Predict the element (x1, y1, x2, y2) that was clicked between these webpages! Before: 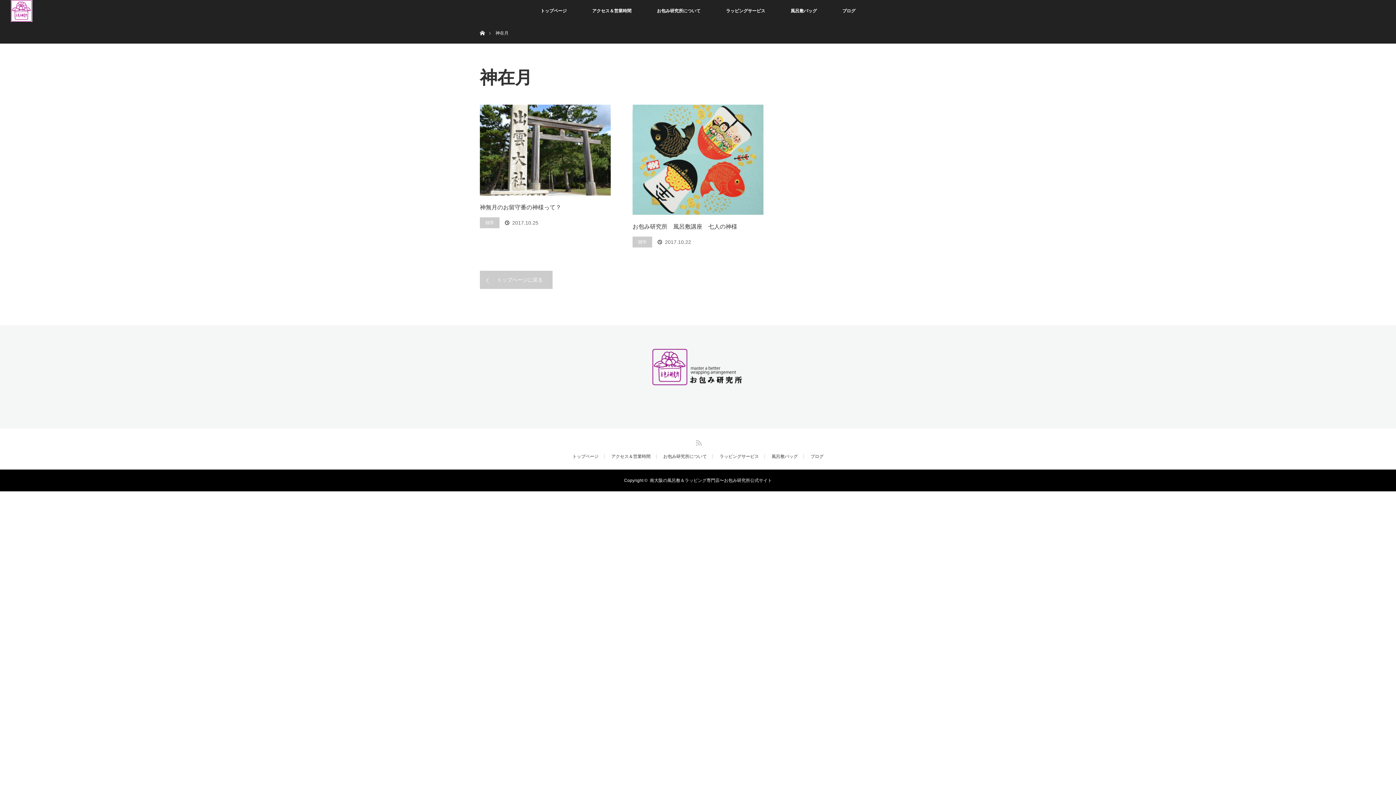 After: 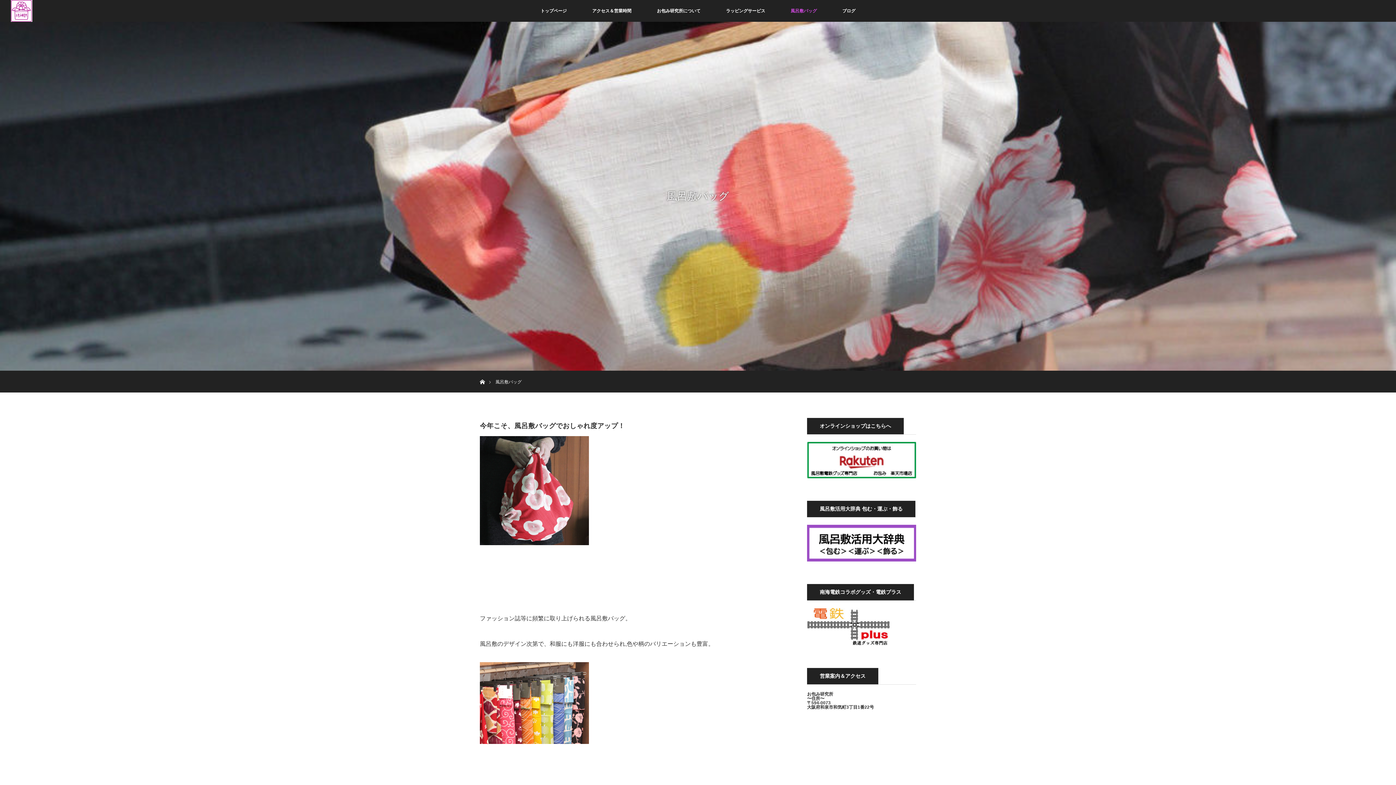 Action: bbox: (771, 454, 803, 458) label: 風呂敷バッグ